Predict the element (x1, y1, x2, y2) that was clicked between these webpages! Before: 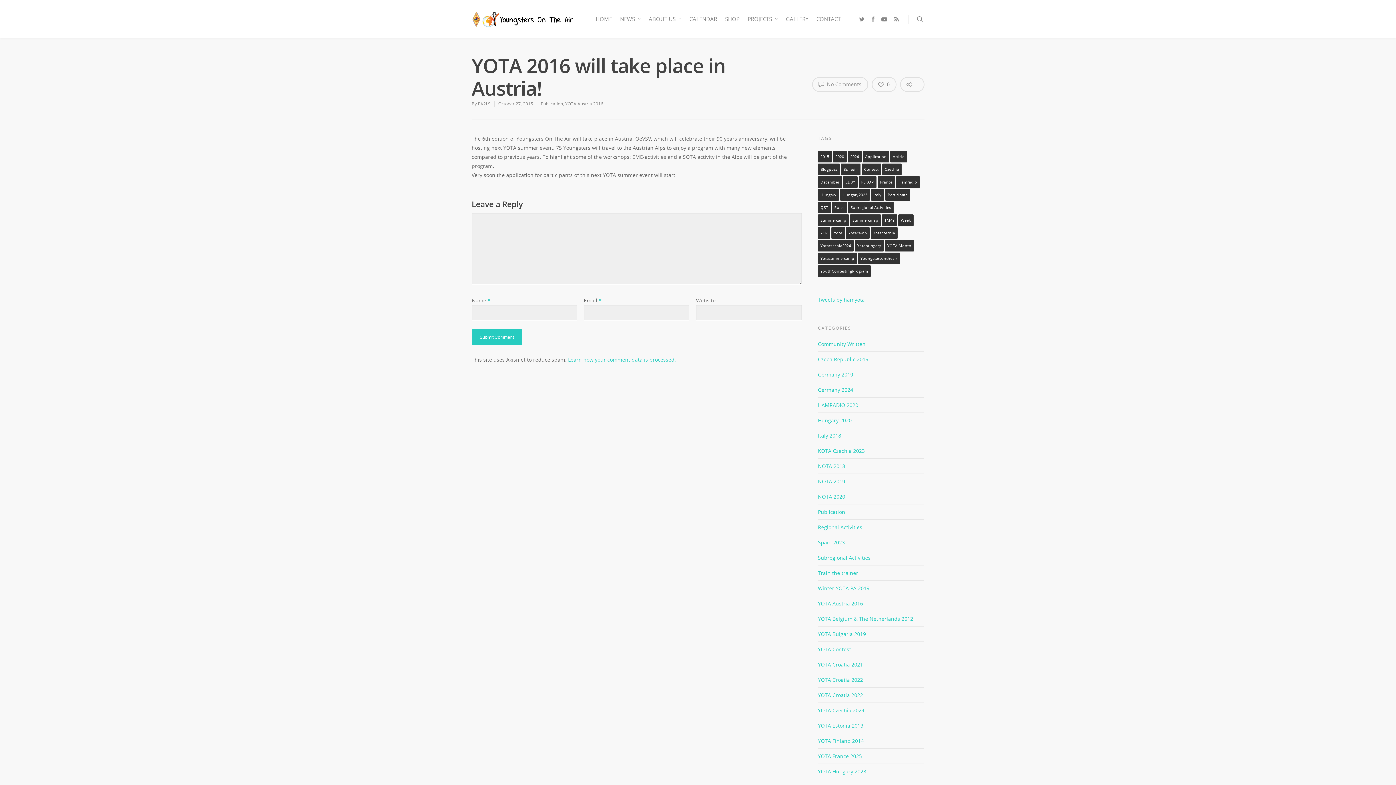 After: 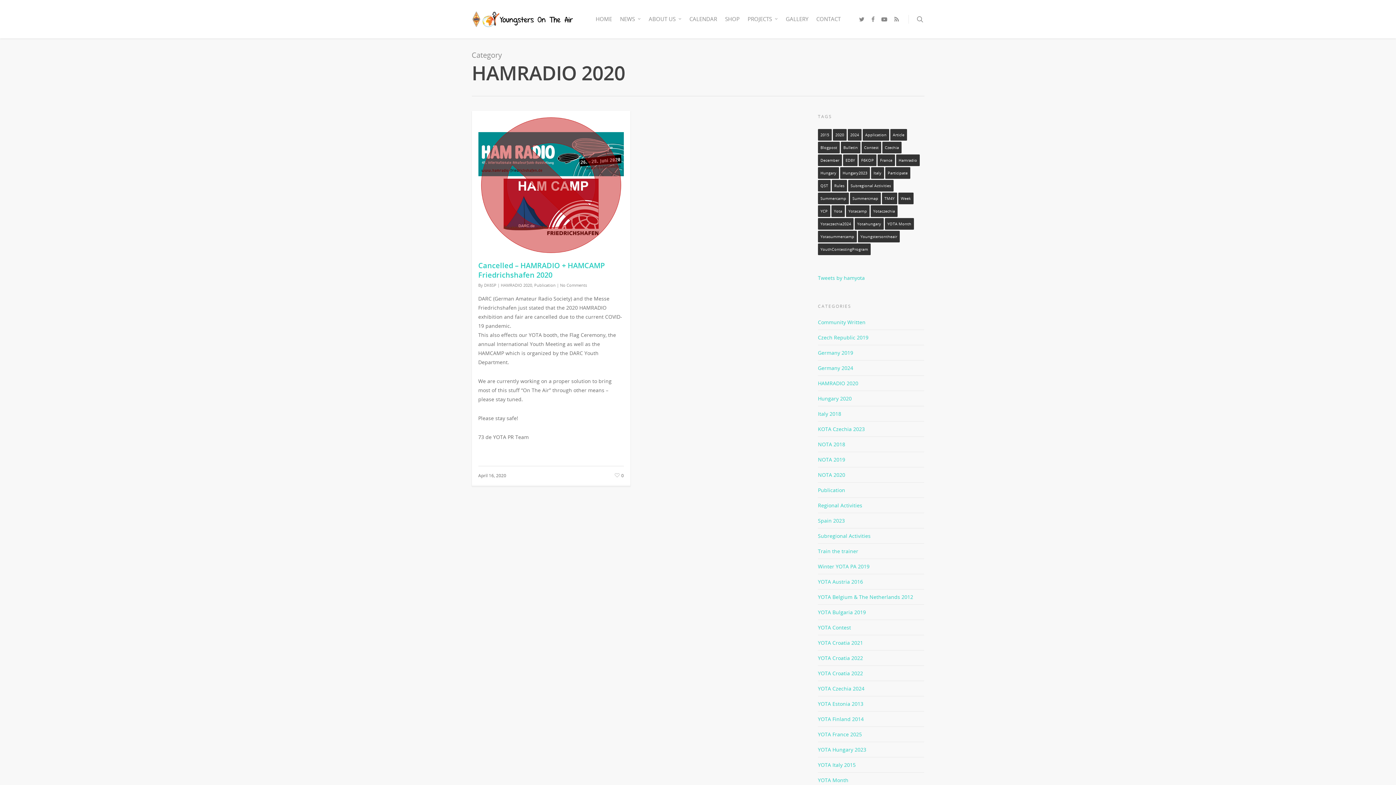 Action: label: HAMRADIO 2020 bbox: (818, 397, 924, 413)